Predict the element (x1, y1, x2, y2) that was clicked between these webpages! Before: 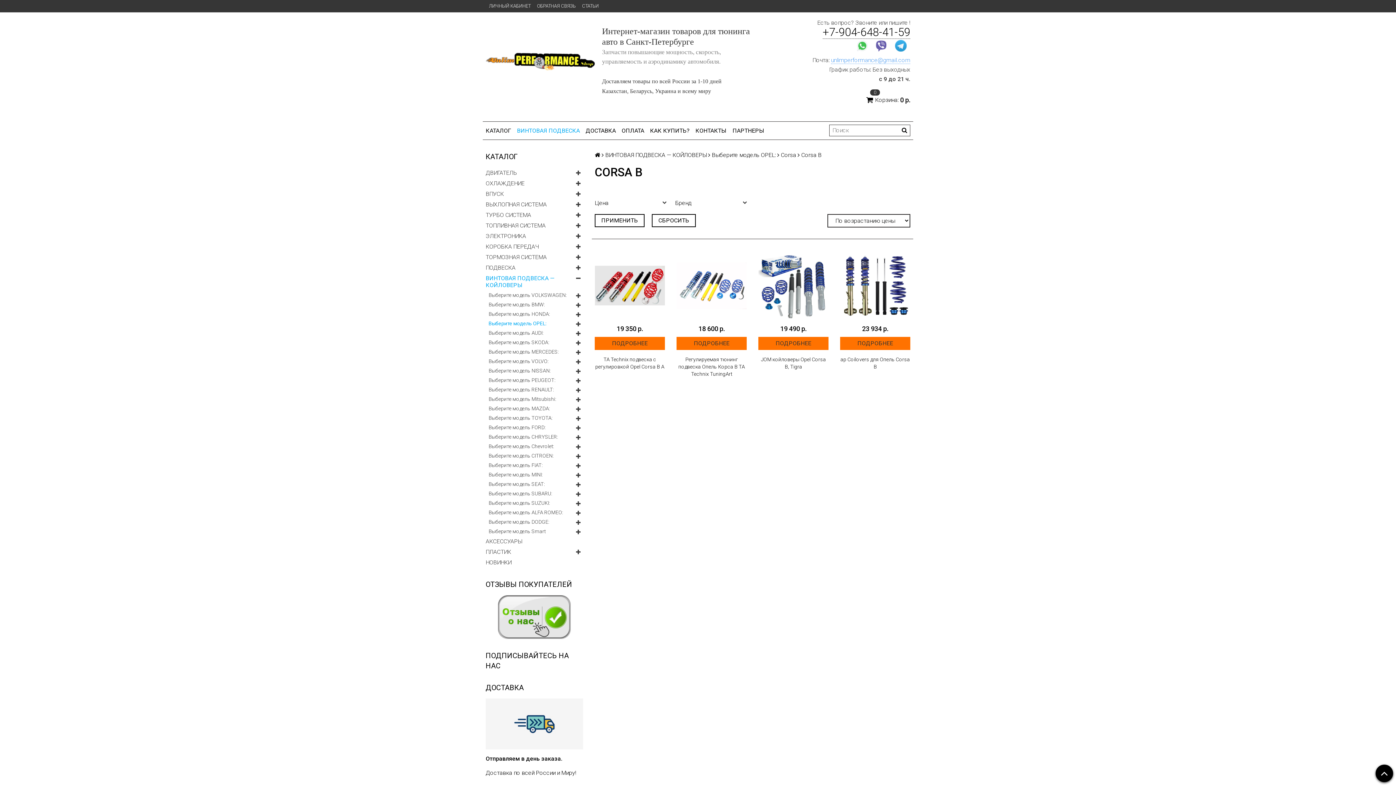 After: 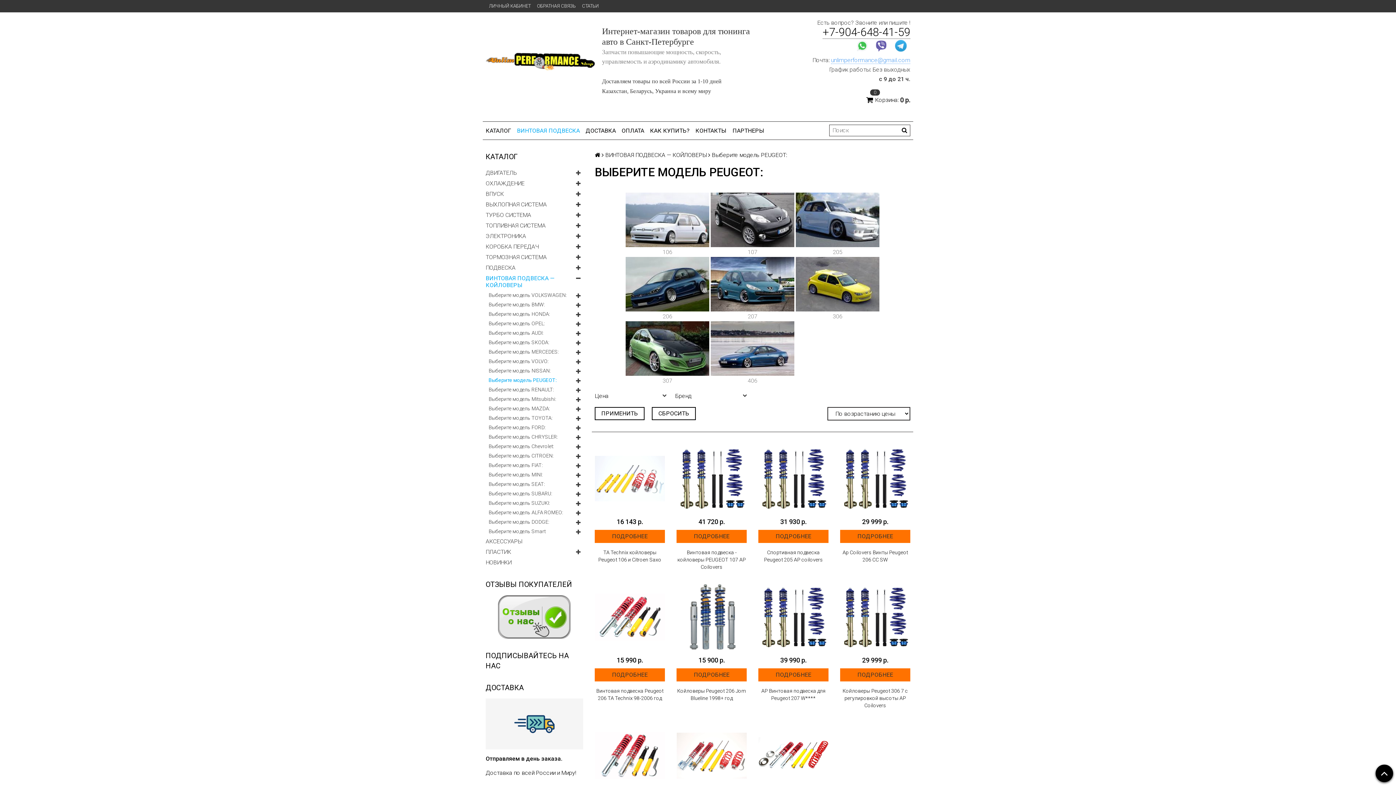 Action: label: Выберите модель PEUGEOT: bbox: (488, 375, 583, 385)